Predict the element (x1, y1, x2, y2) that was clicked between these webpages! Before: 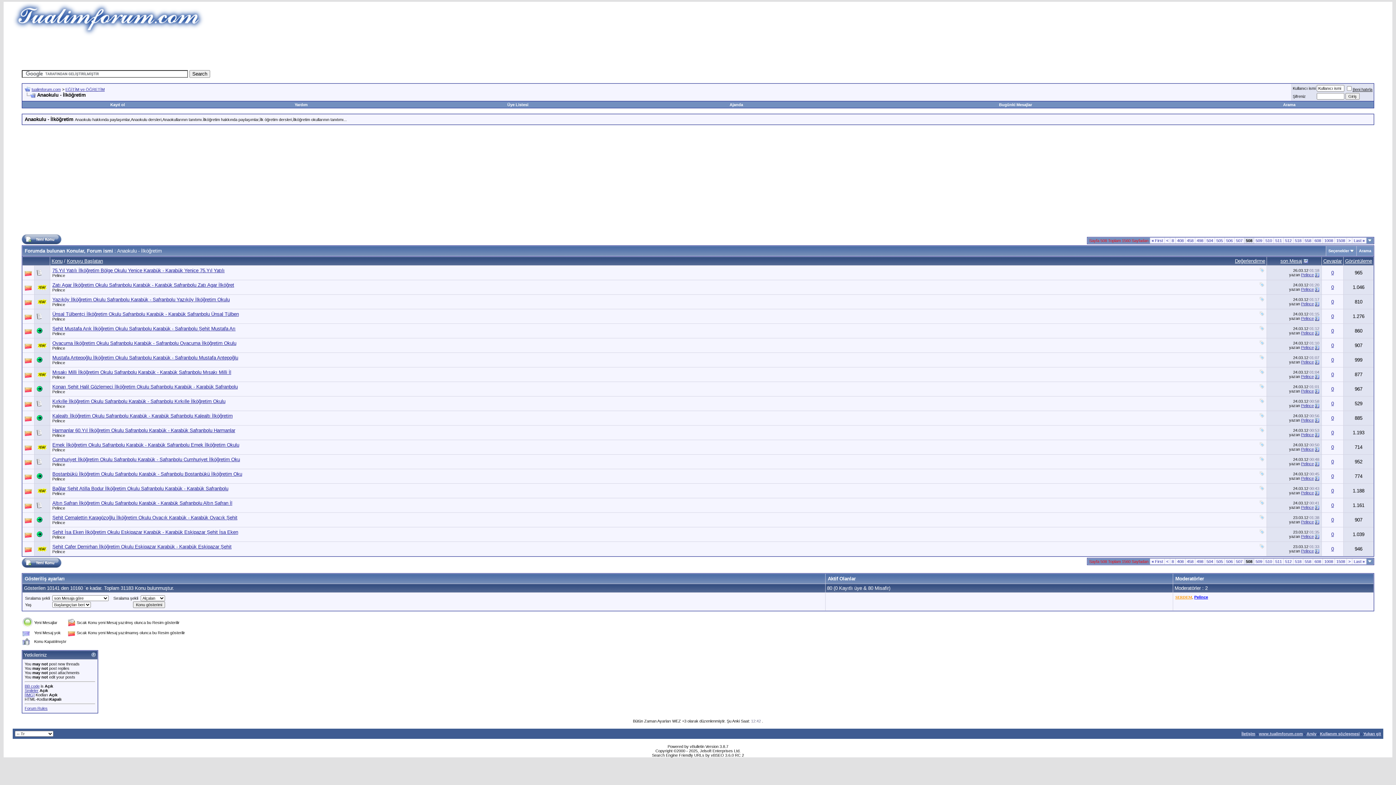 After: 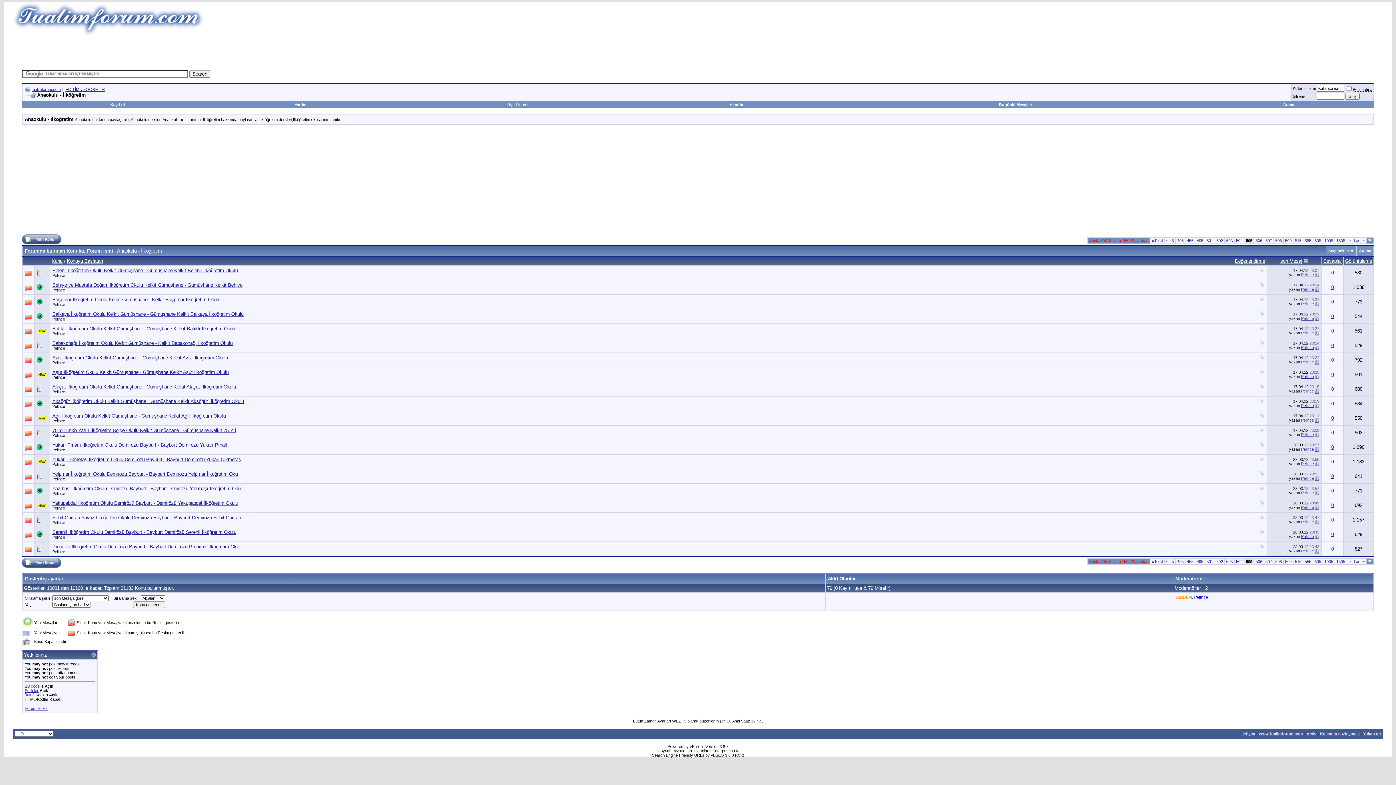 Action: bbox: (1216, 238, 1223, 242) label: 505